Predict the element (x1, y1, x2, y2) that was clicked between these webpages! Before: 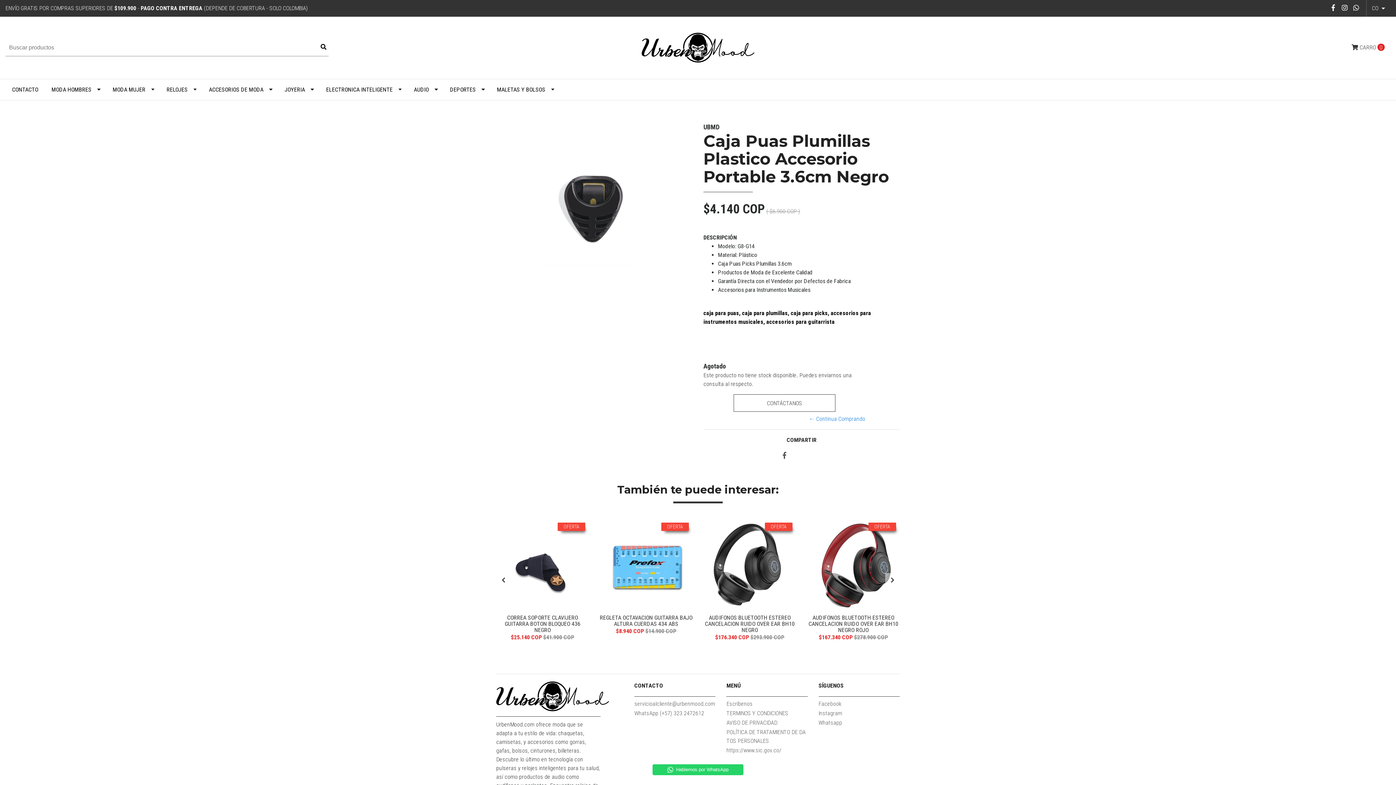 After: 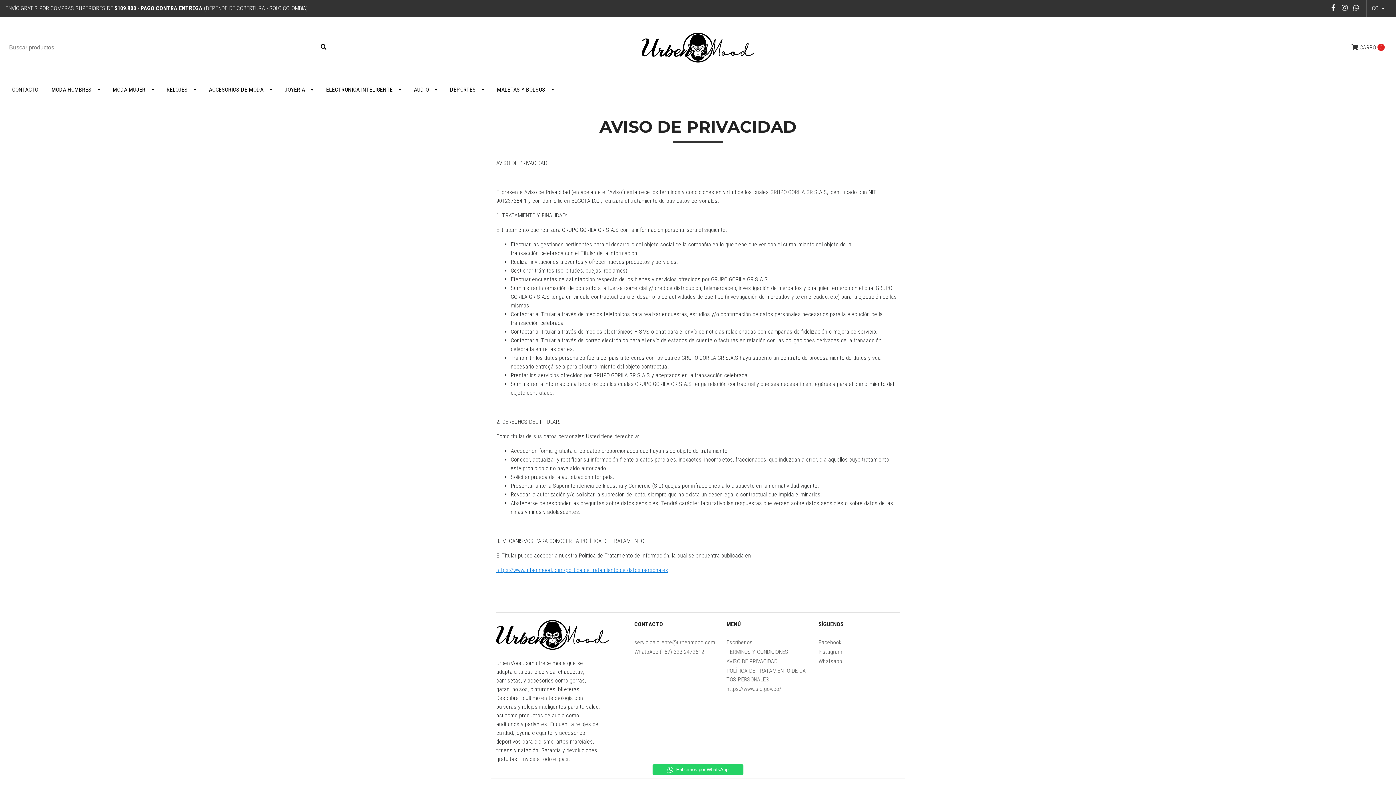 Action: label: AVISO DE PRIVACIDAD bbox: (726, 718, 777, 728)